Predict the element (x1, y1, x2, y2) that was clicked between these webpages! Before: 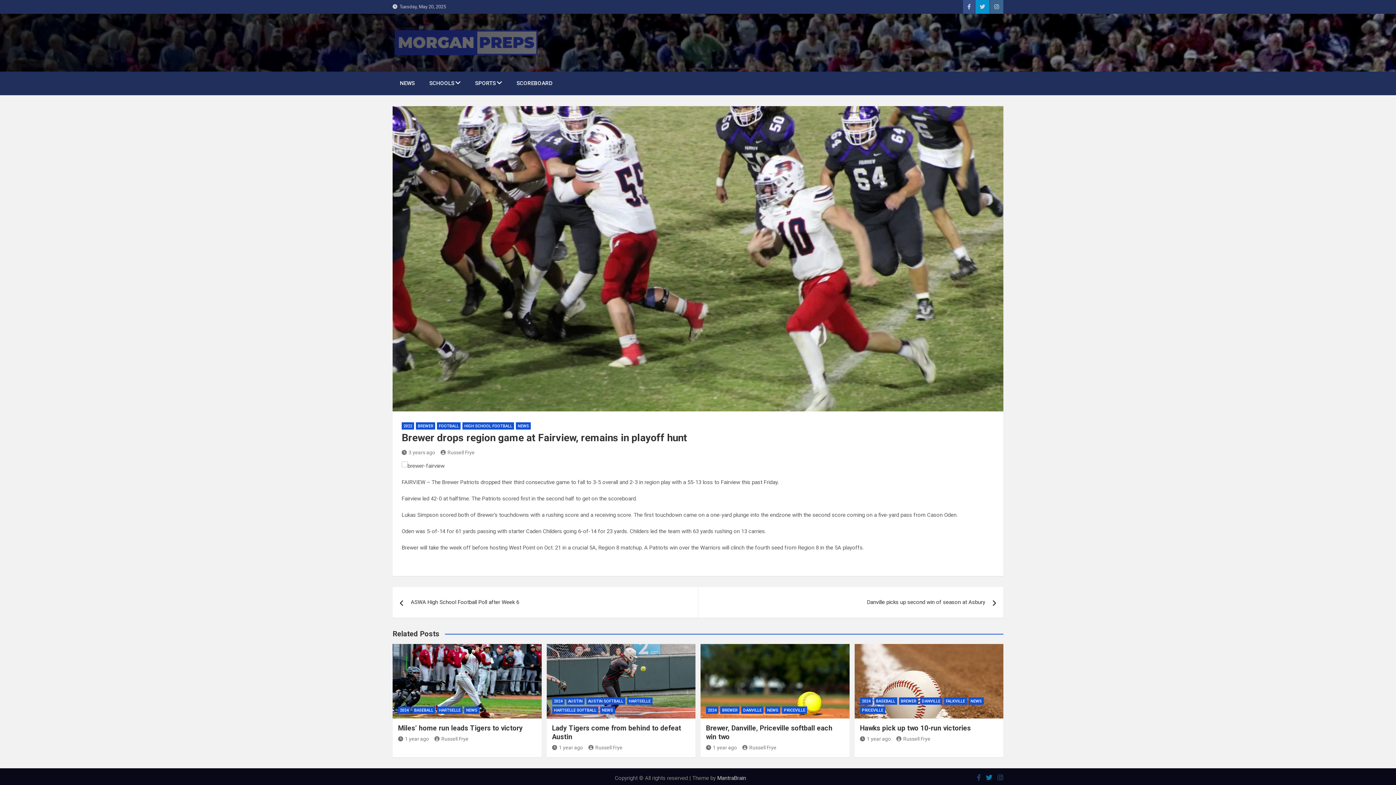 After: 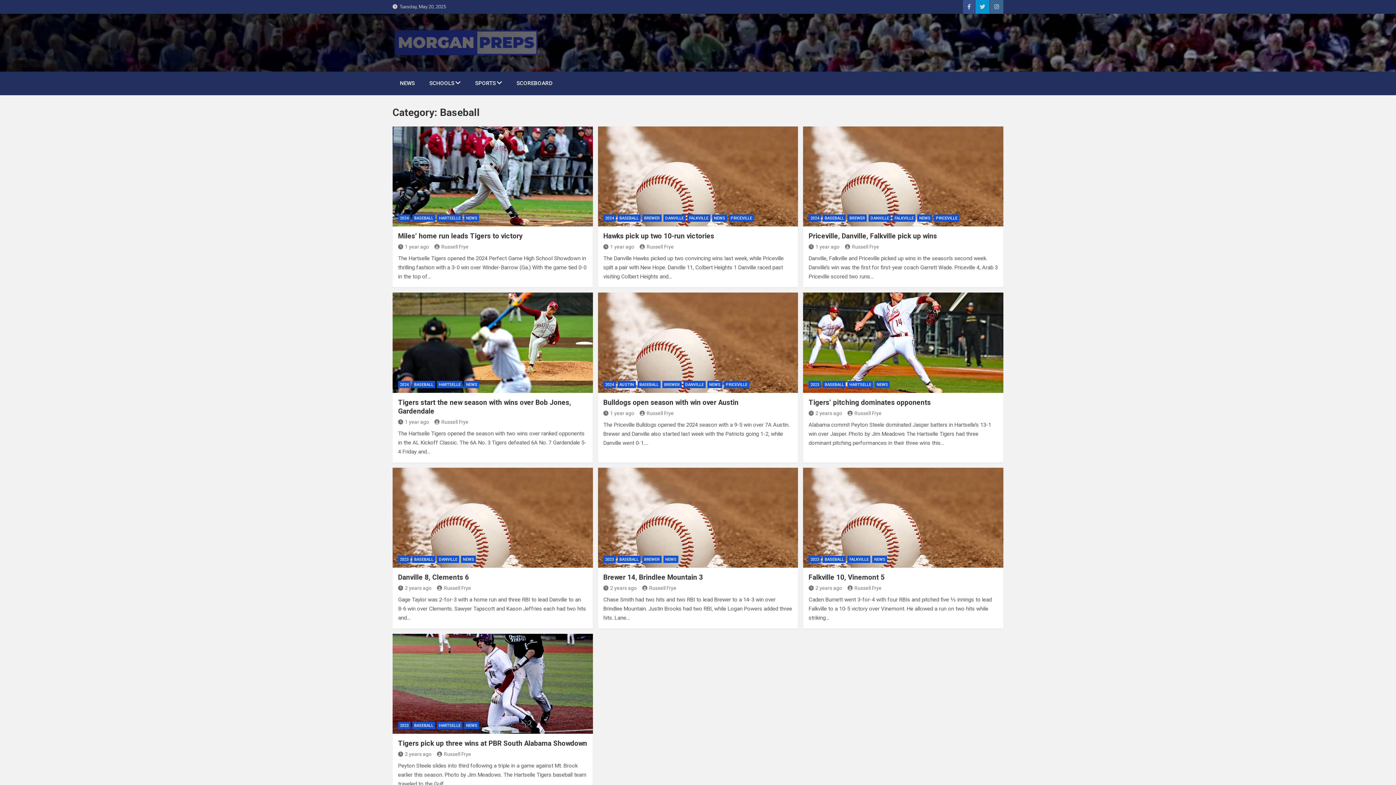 Action: label: BASEBALL bbox: (412, 706, 435, 714)